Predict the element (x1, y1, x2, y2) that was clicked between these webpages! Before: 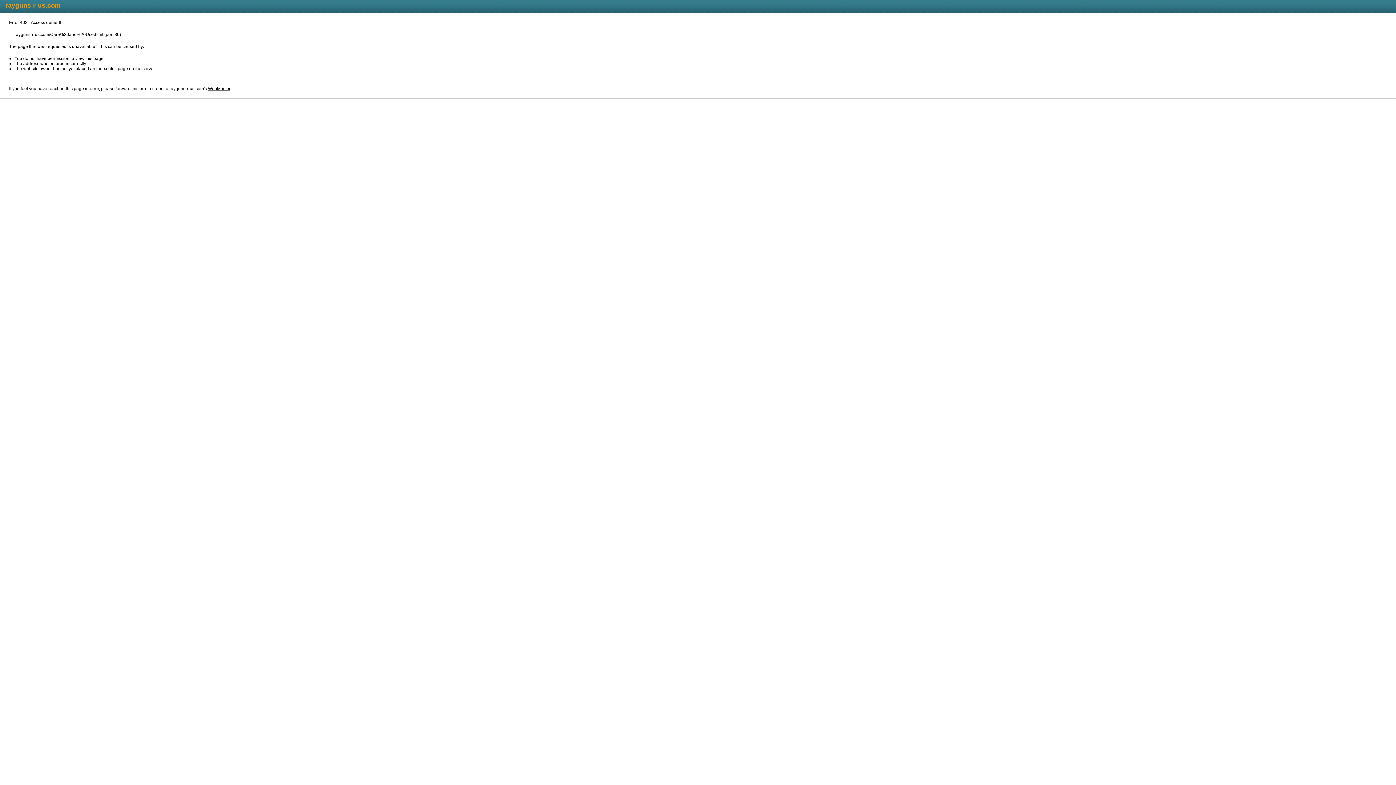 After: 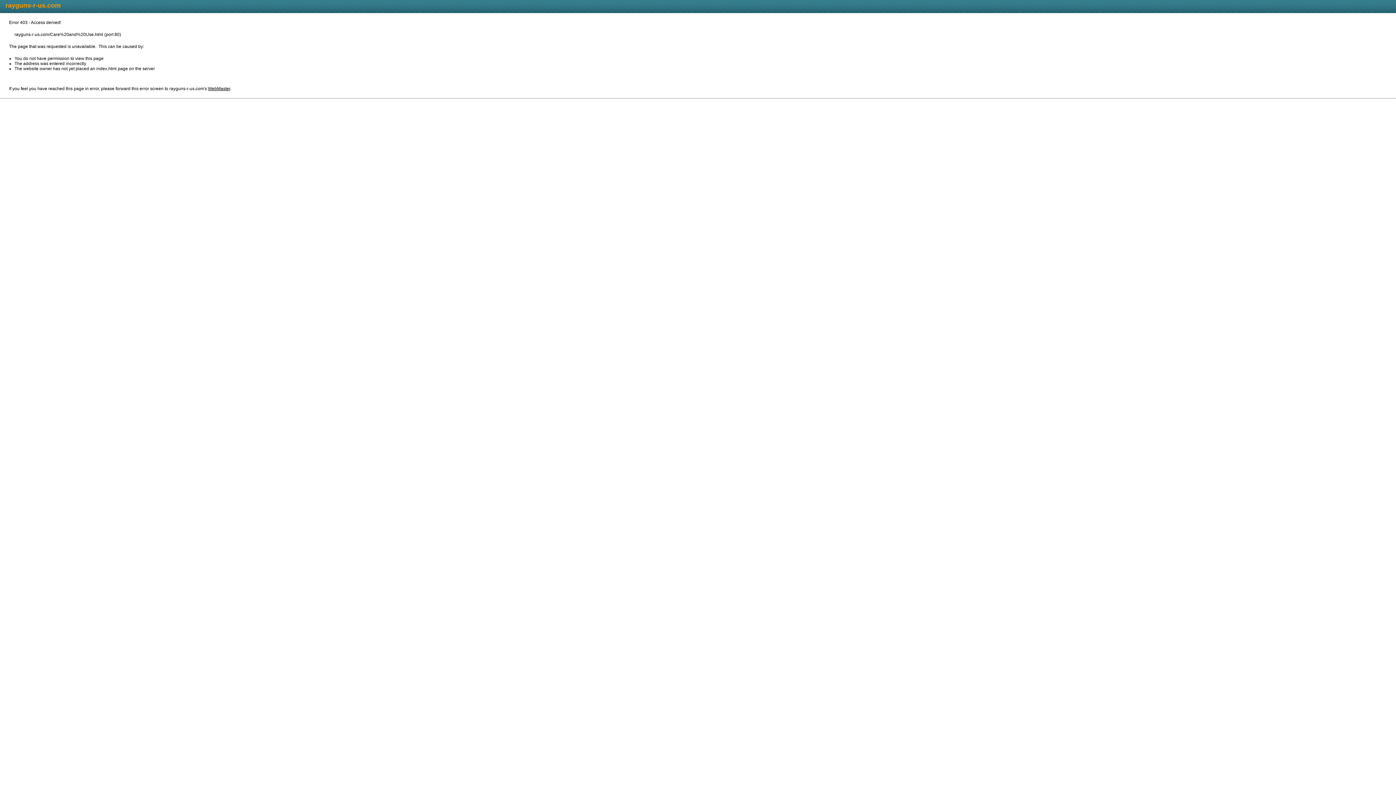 Action: bbox: (208, 86, 230, 91) label: WebMaster